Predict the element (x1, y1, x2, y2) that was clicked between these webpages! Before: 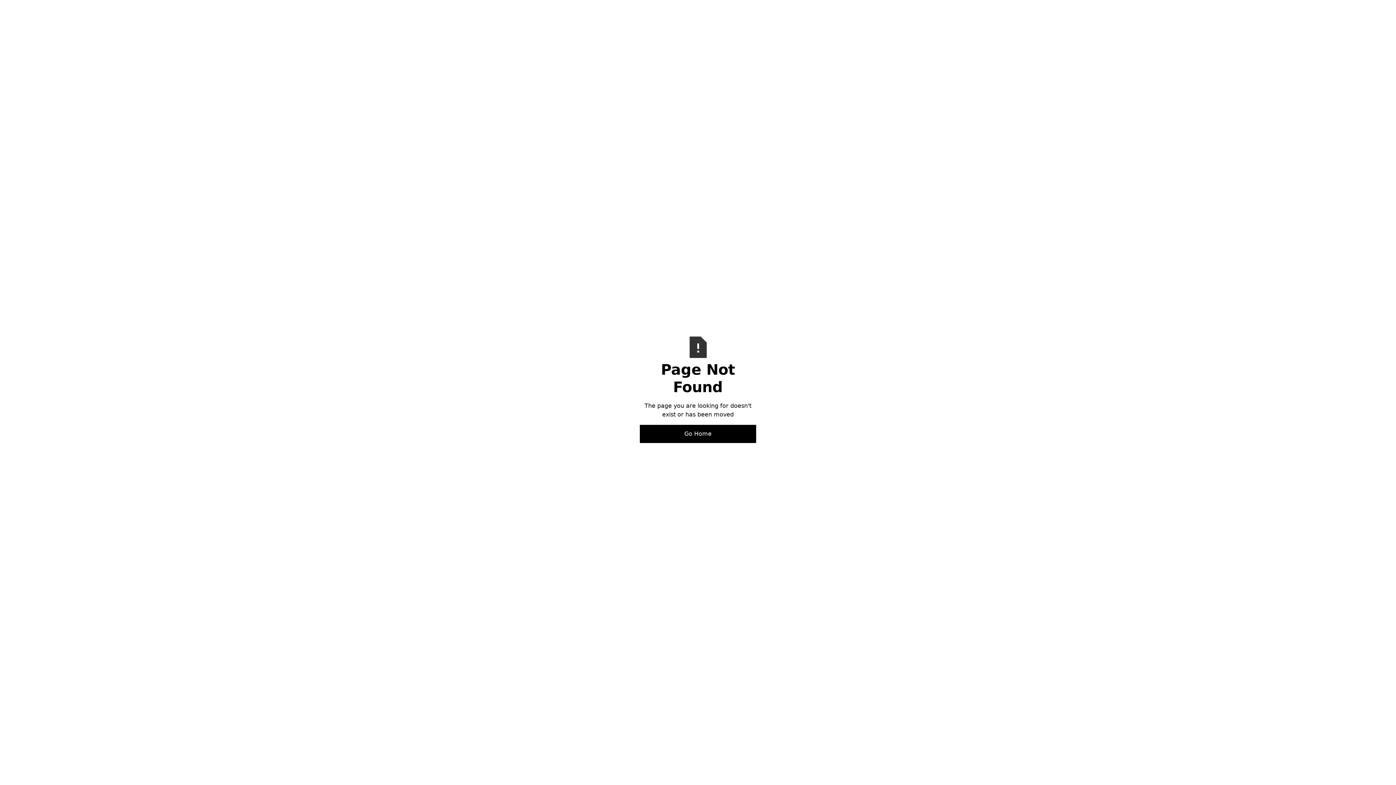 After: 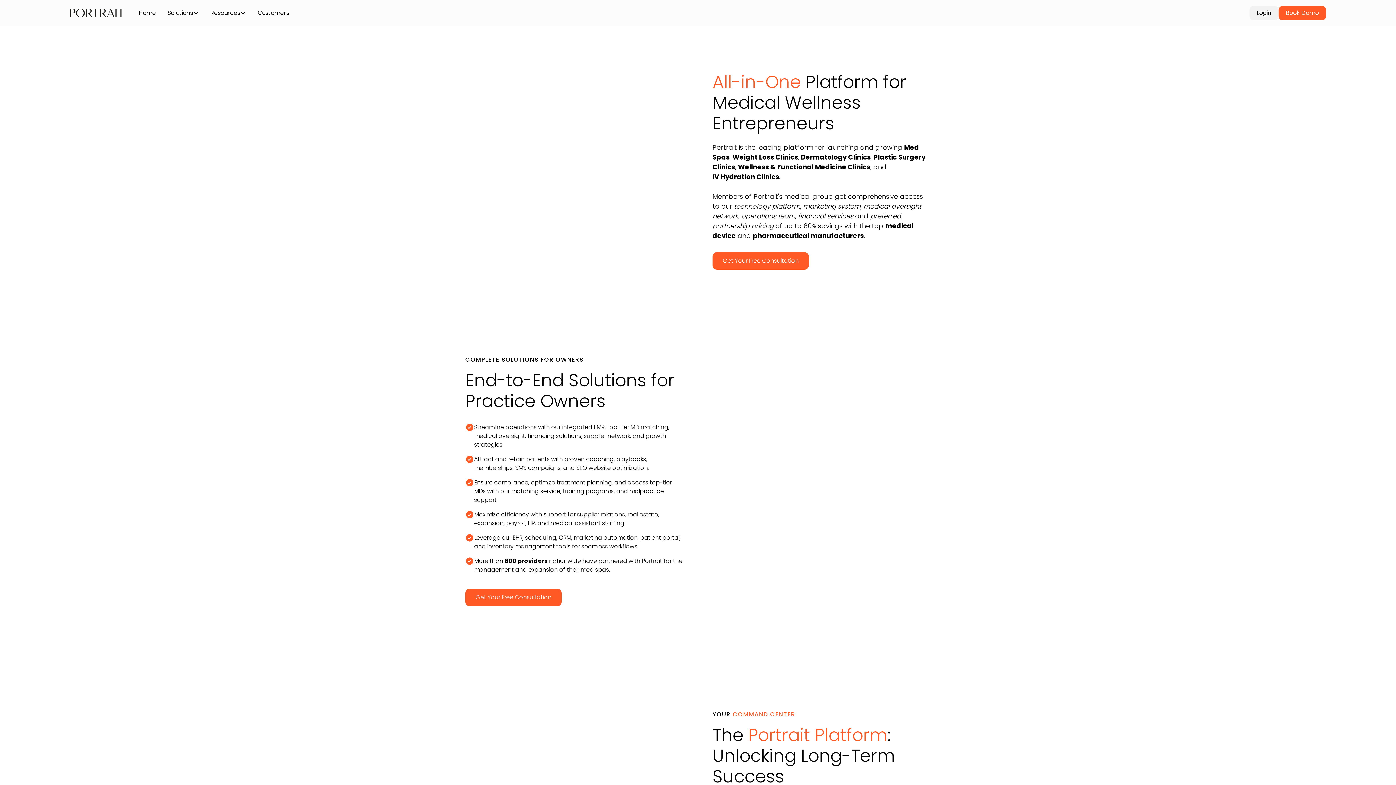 Action: bbox: (640, 425, 756, 443) label: Go Home